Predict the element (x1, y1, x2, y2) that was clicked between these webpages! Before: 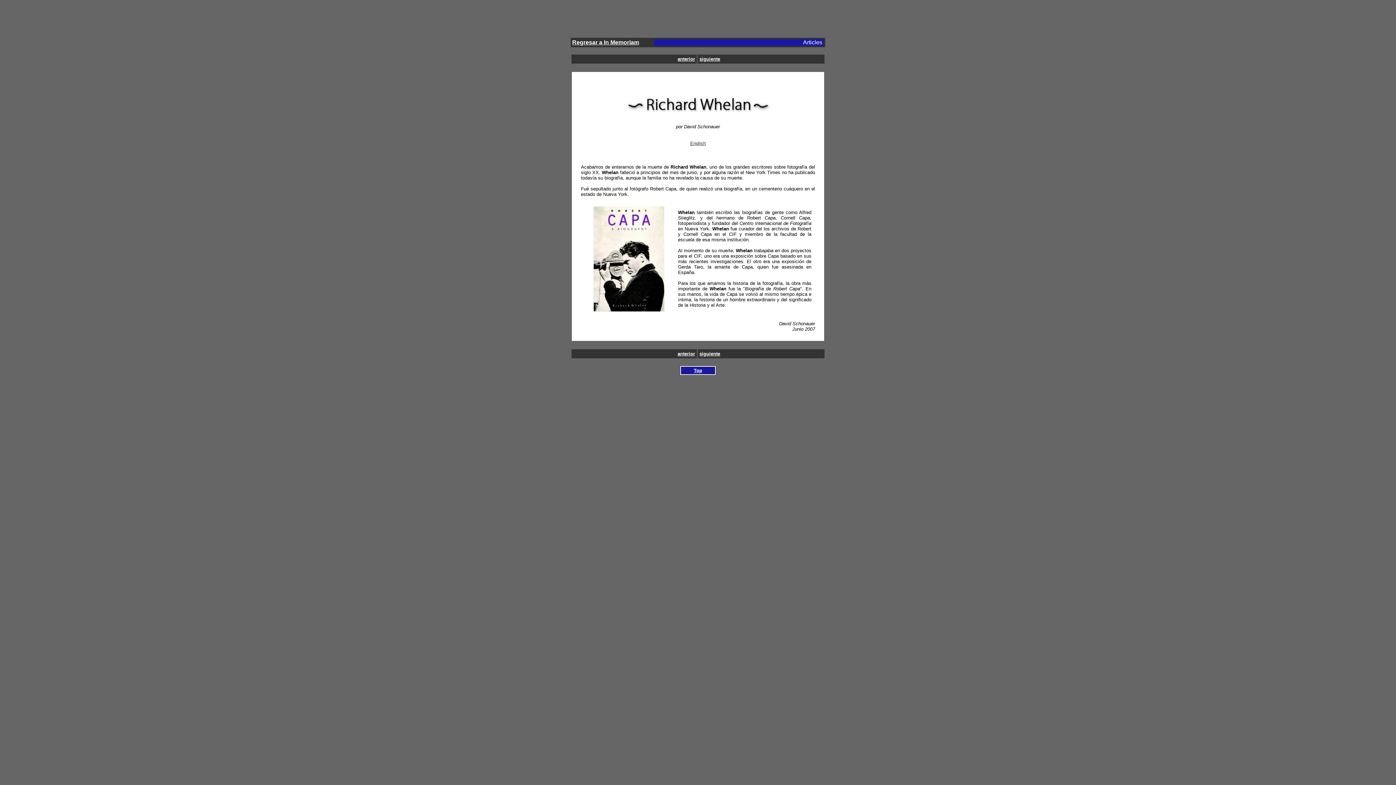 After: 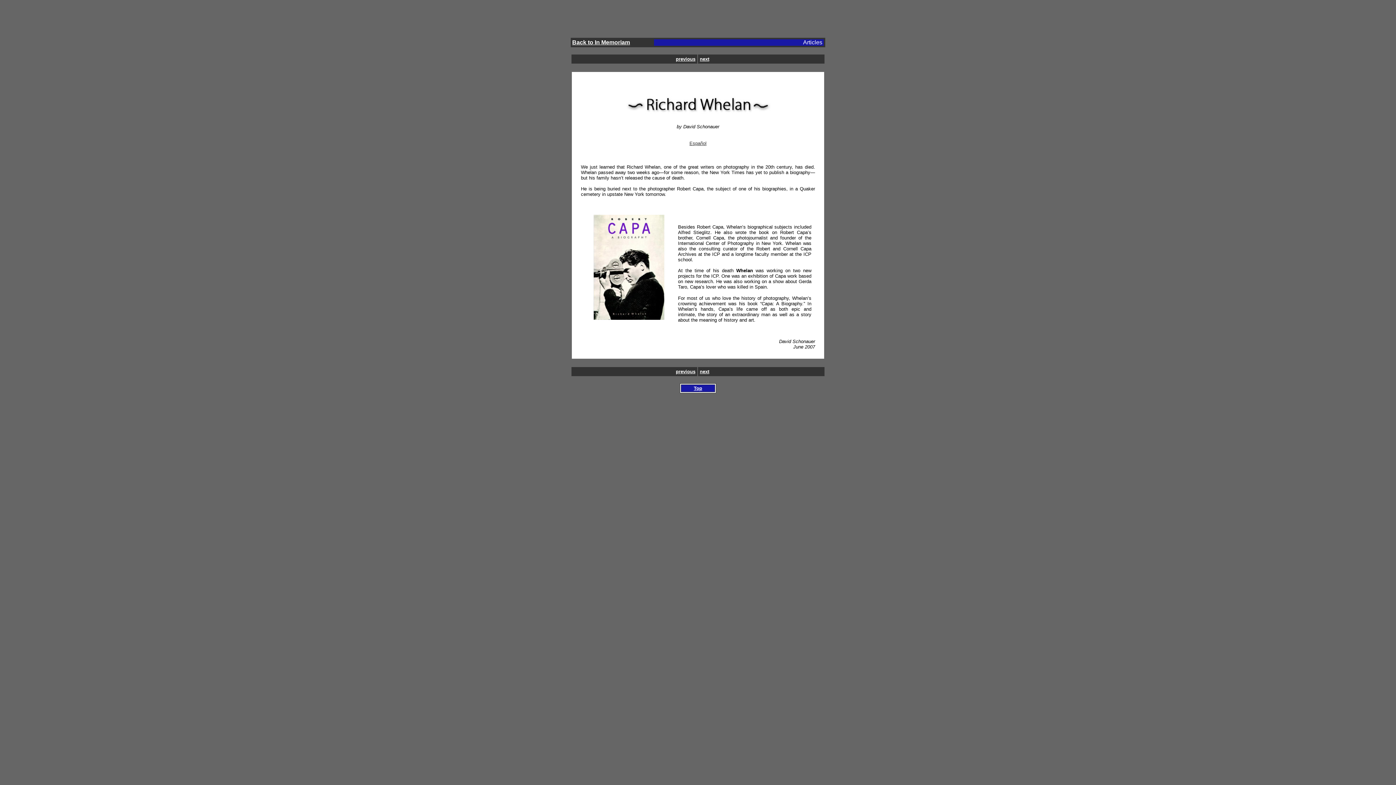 Action: bbox: (690, 140, 706, 146) label: 
English